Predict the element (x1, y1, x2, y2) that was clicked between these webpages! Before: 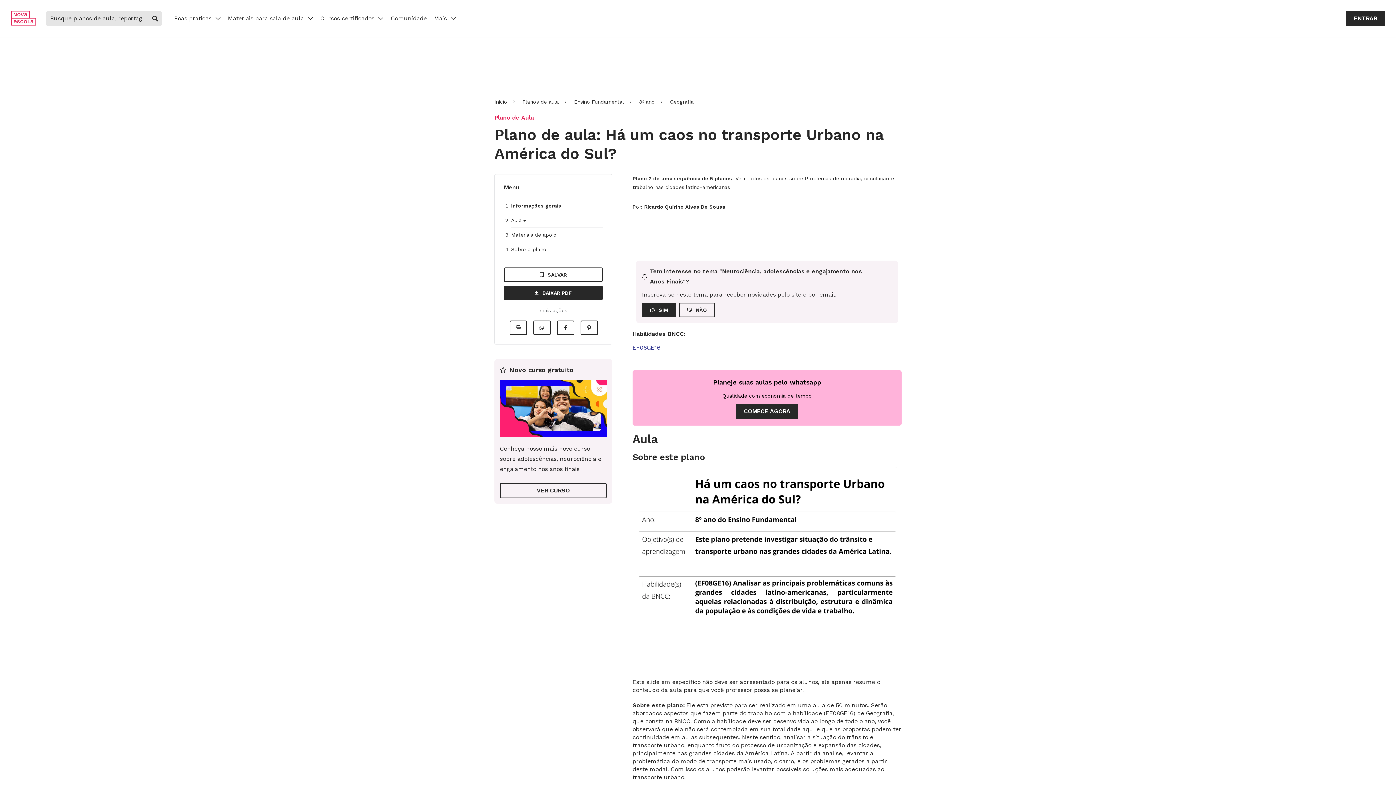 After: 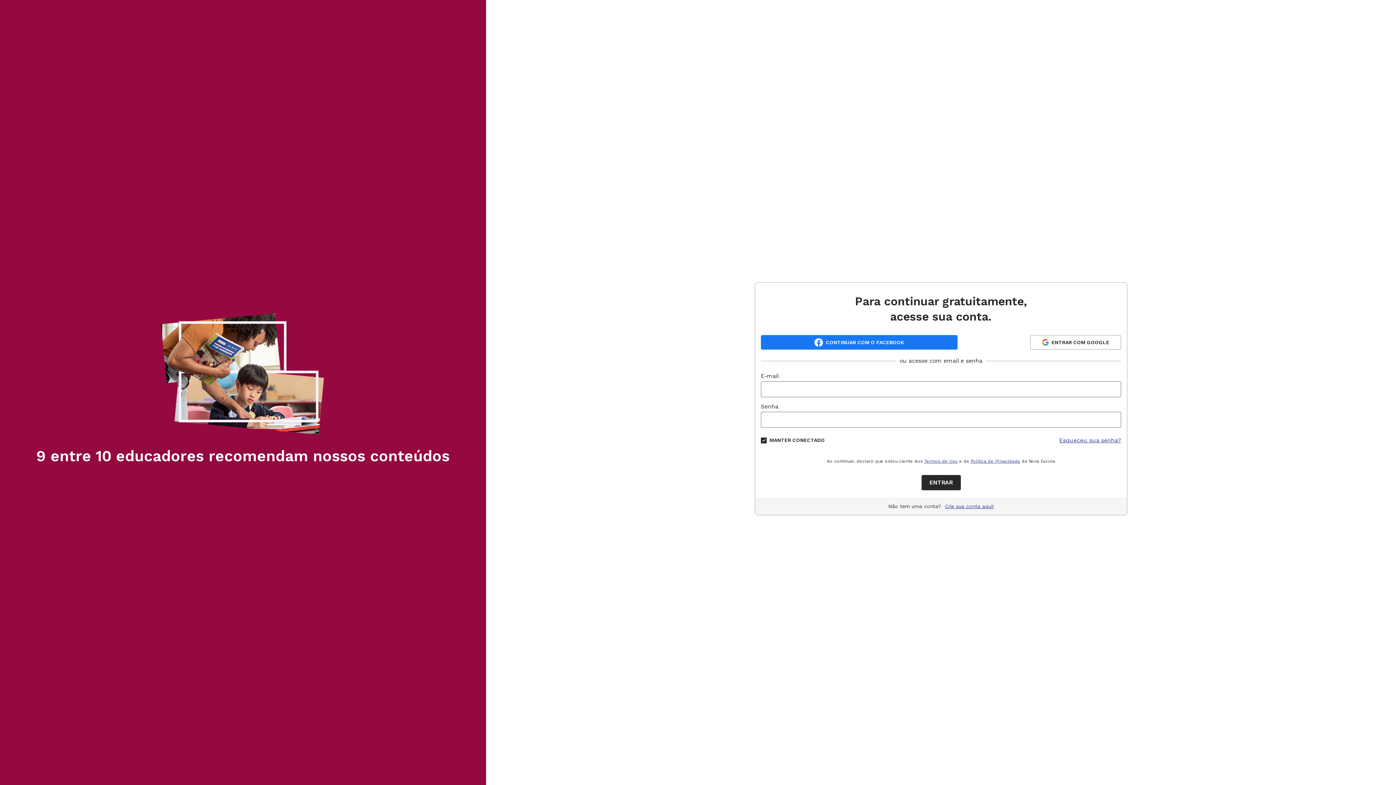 Action: bbox: (642, 302, 676, 317) label: SIM